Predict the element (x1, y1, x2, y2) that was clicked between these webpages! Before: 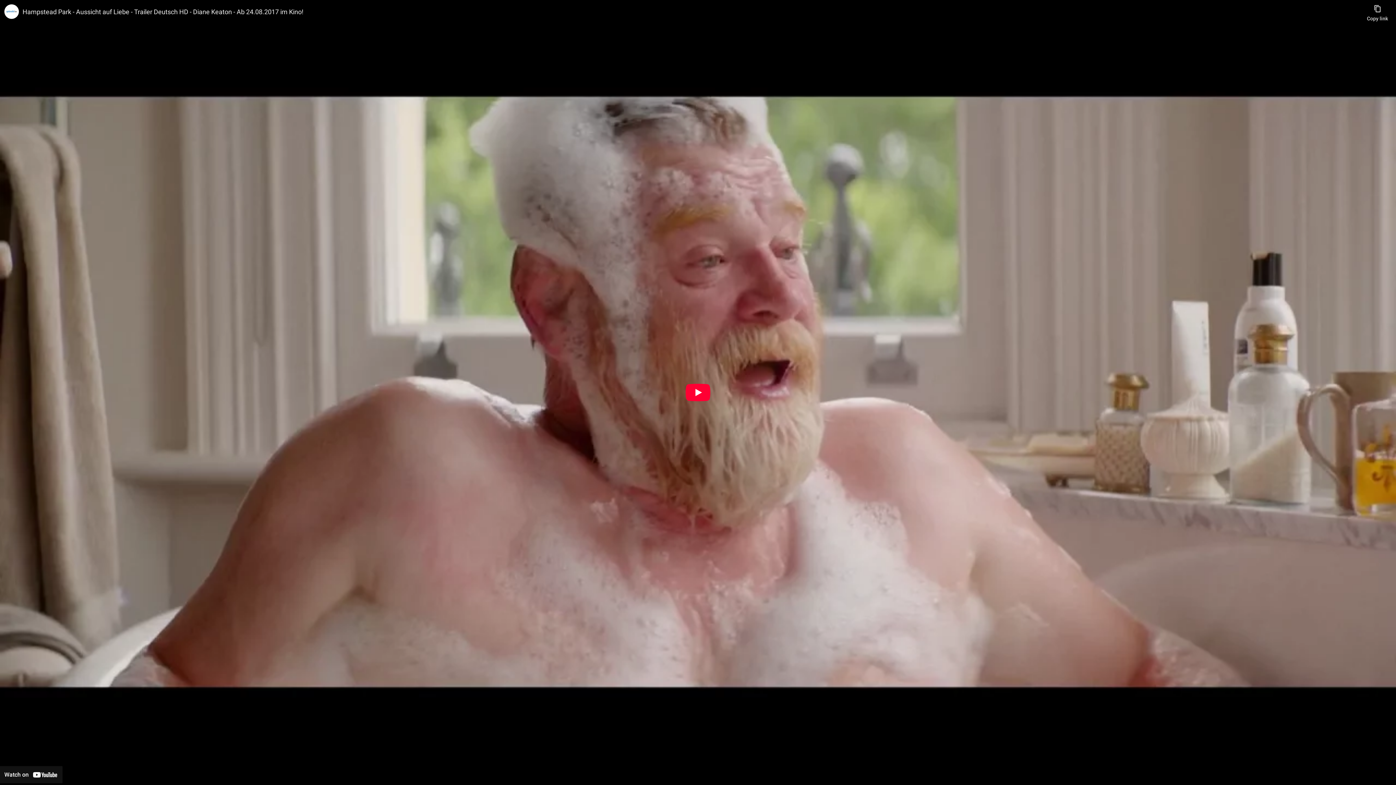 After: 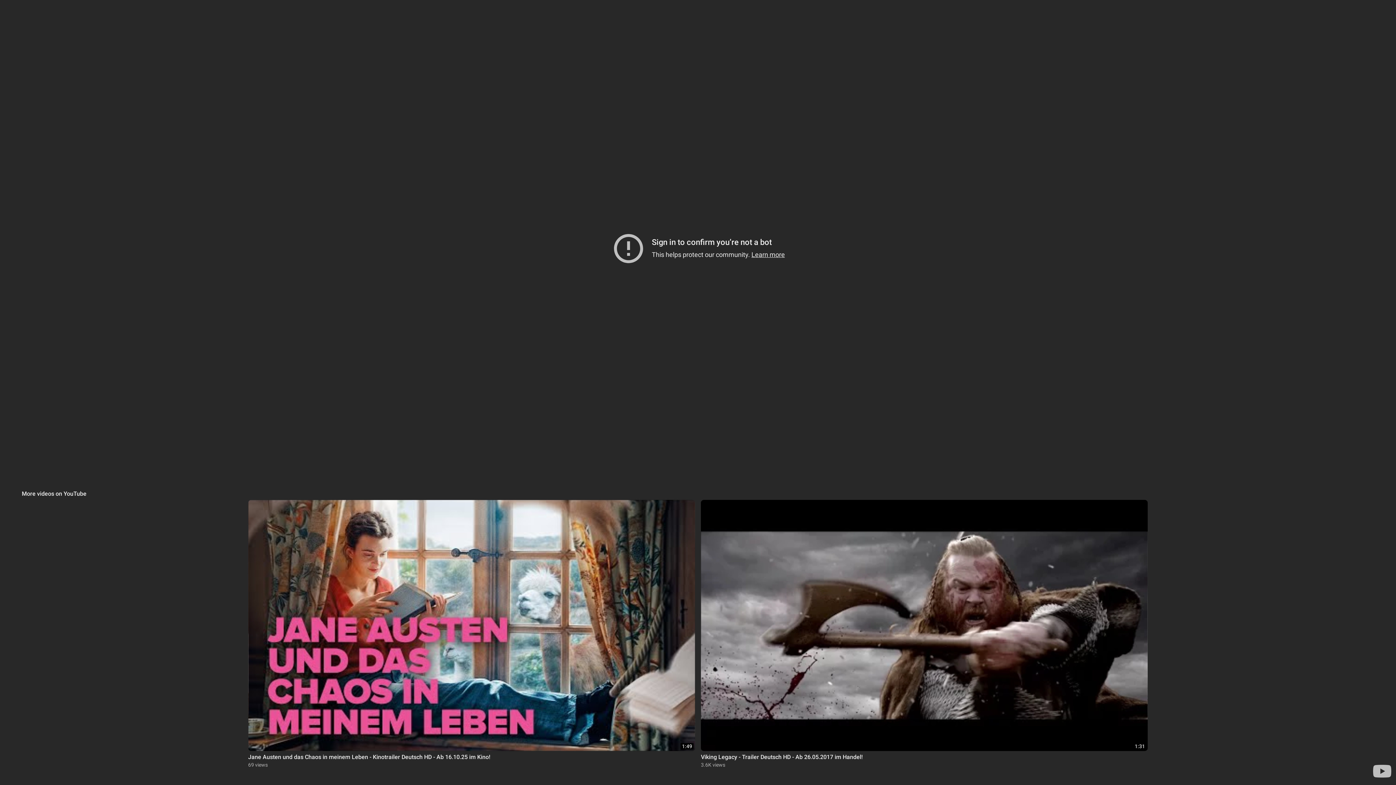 Action: bbox: (685, 384, 710, 401) label: Play